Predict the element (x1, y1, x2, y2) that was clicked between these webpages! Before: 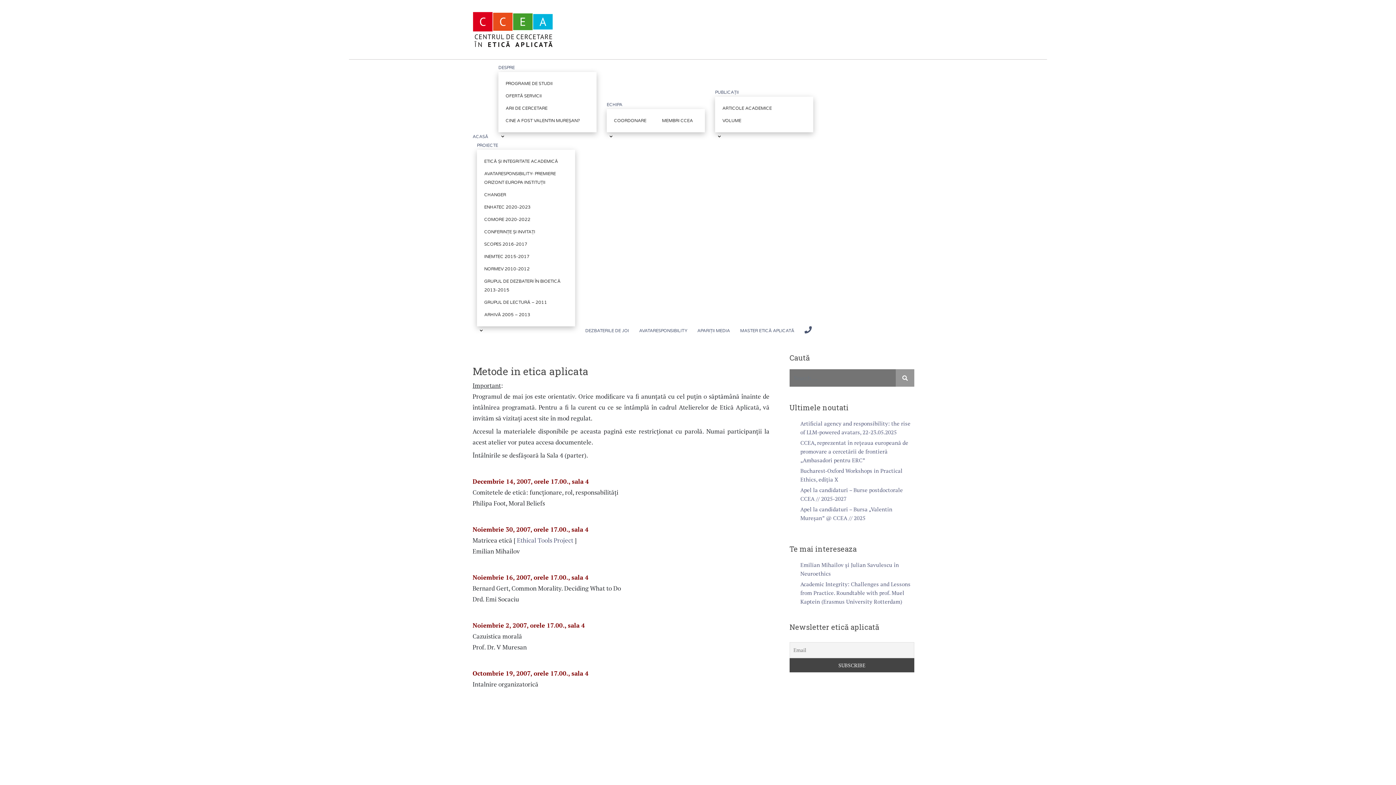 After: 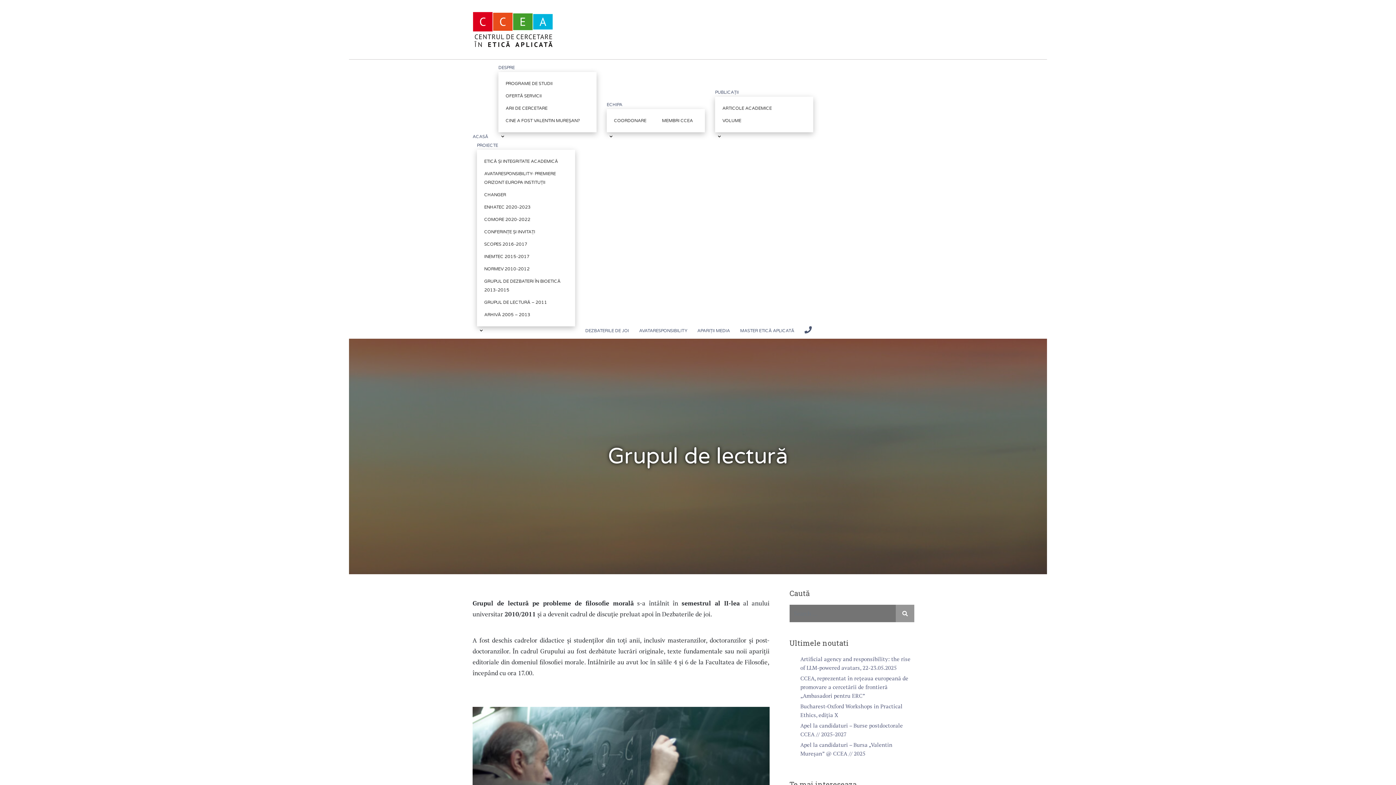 Action: bbox: (477, 296, 554, 308) label: GRUPUL DE LECTURĂ – 2011